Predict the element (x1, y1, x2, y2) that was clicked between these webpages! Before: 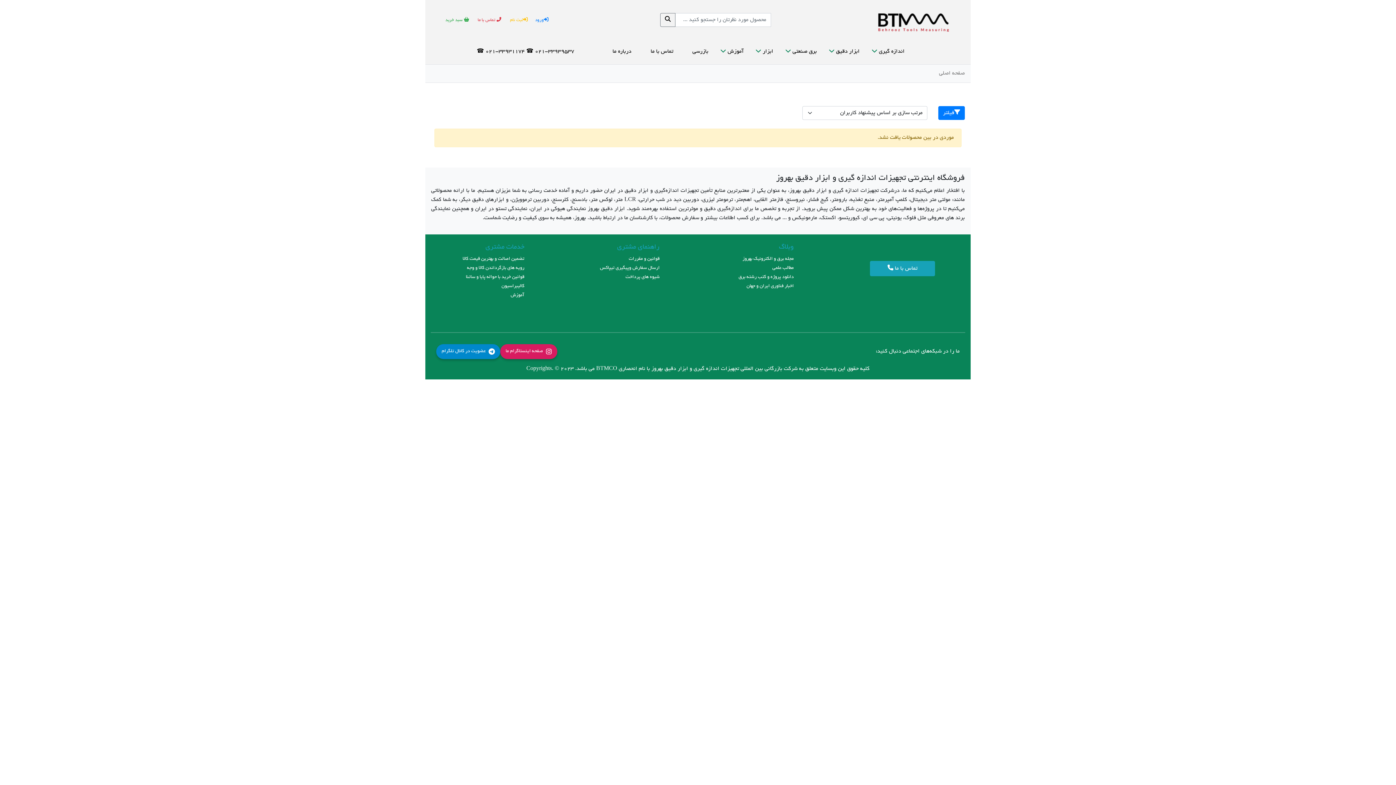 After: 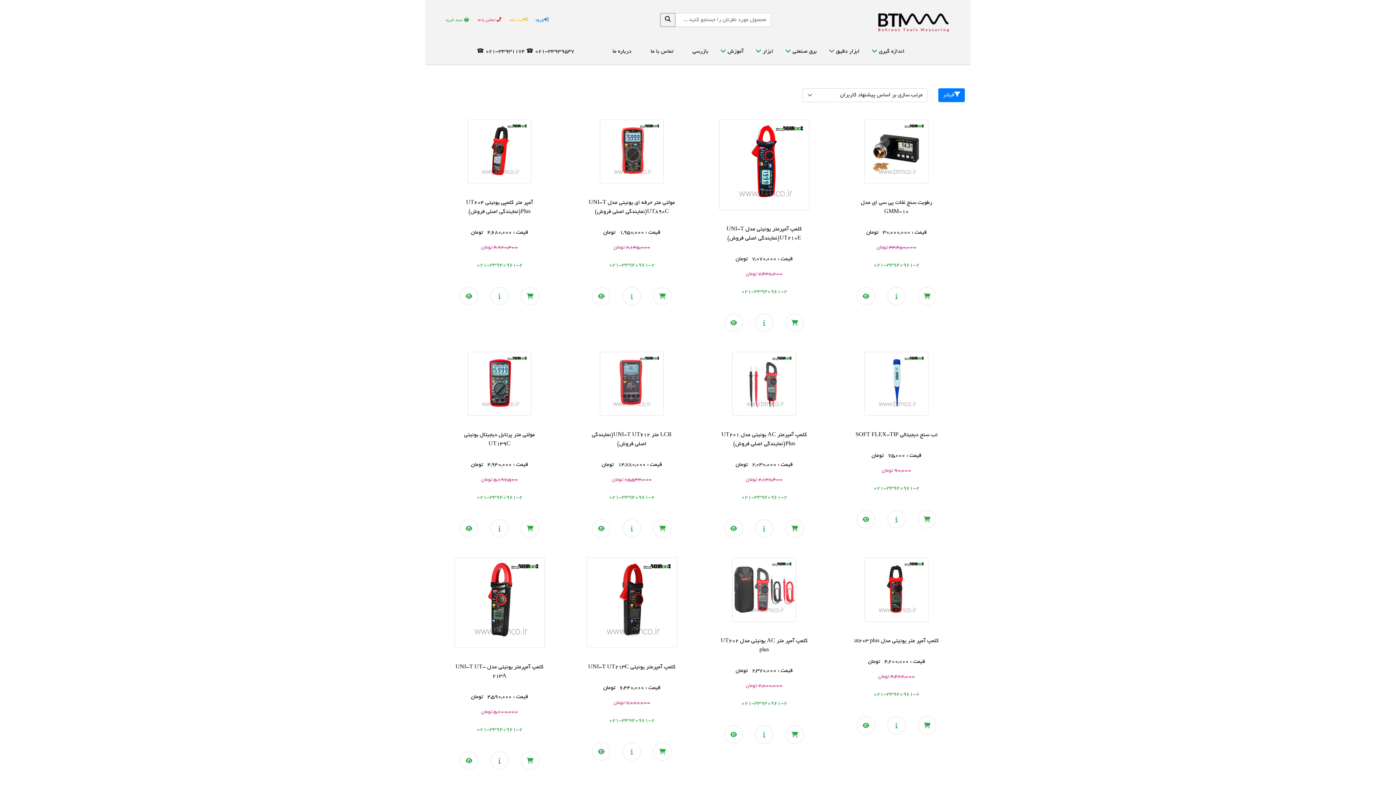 Action: bbox: (660, 13, 675, 26)